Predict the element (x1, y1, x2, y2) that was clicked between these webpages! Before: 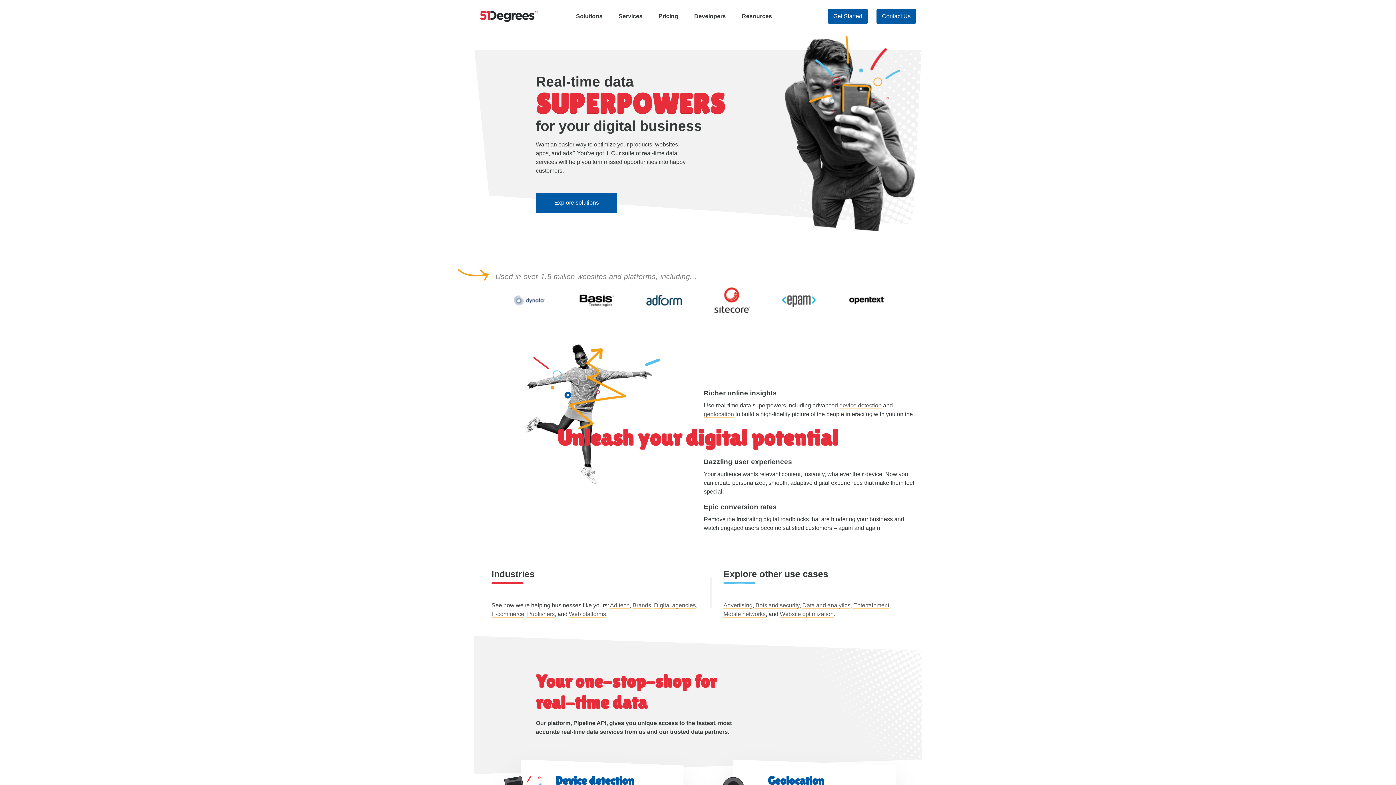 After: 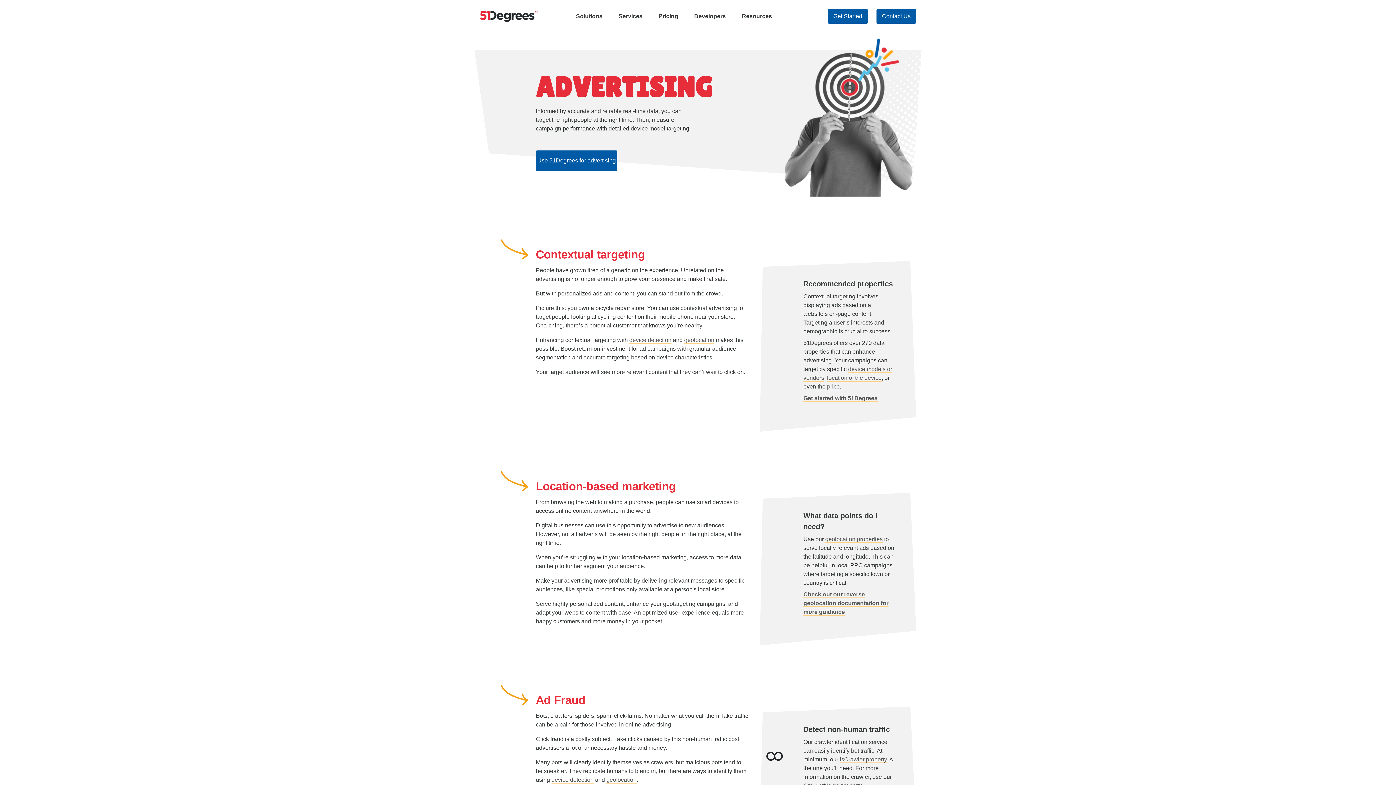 Action: bbox: (723, 602, 752, 609) label: Advertising